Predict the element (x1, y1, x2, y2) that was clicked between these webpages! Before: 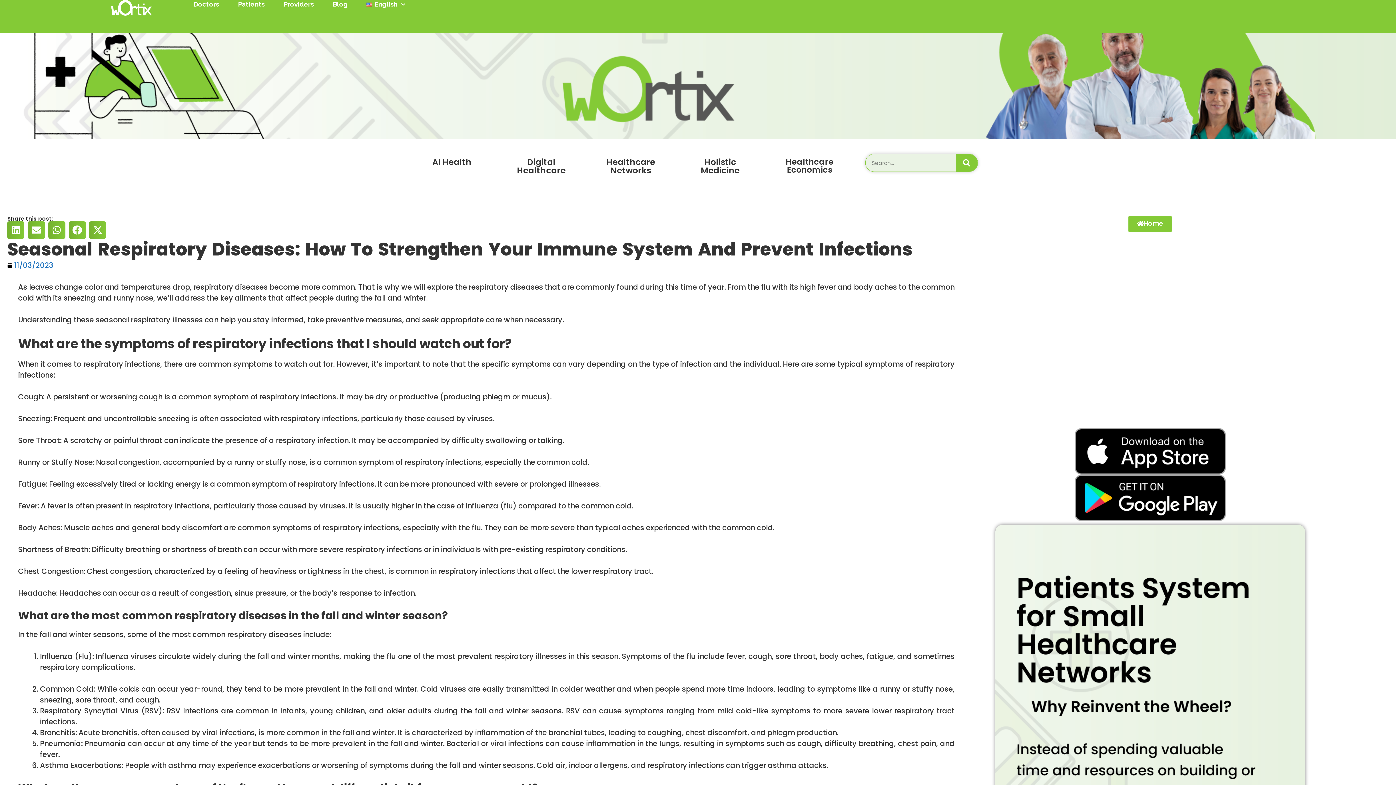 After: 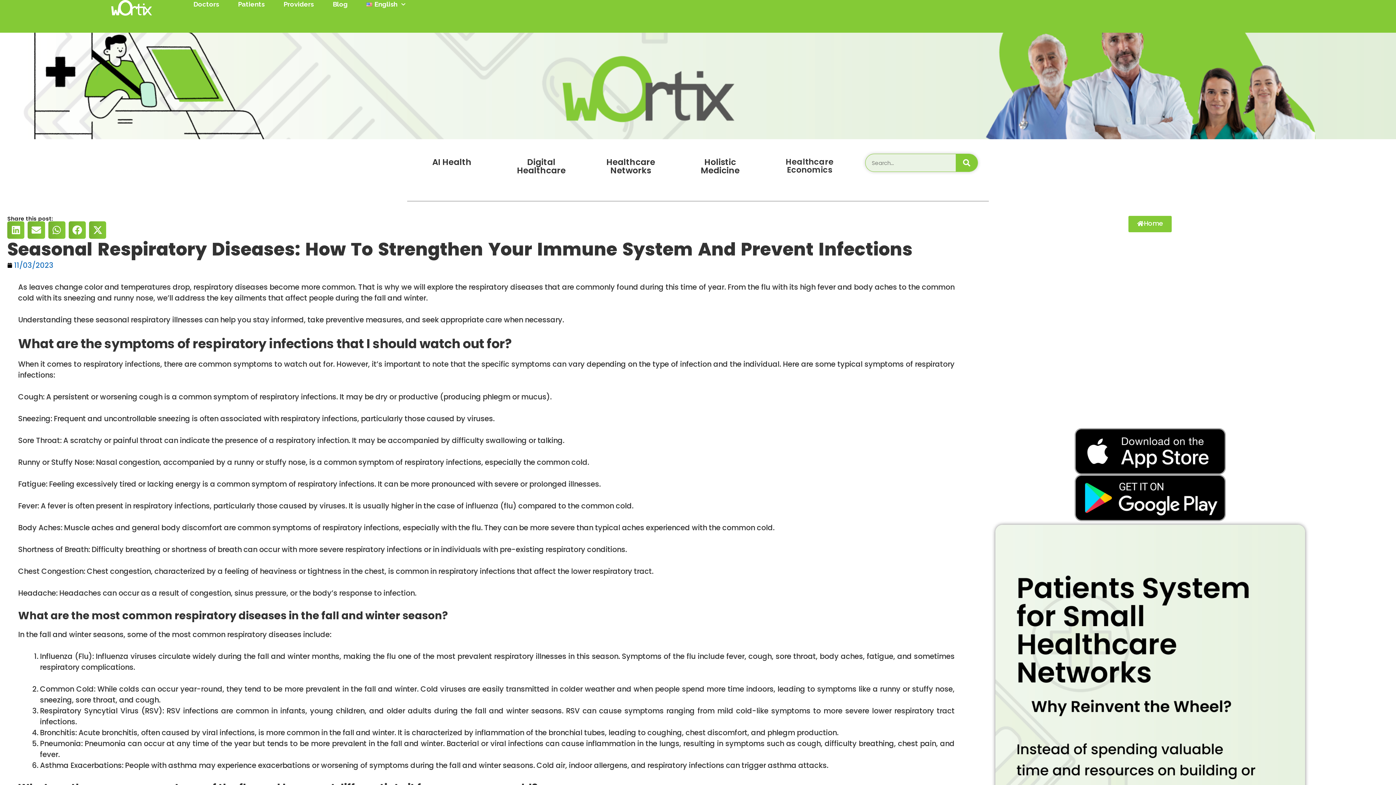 Action: bbox: (48, 221, 65, 239) label: Share on whatsapp